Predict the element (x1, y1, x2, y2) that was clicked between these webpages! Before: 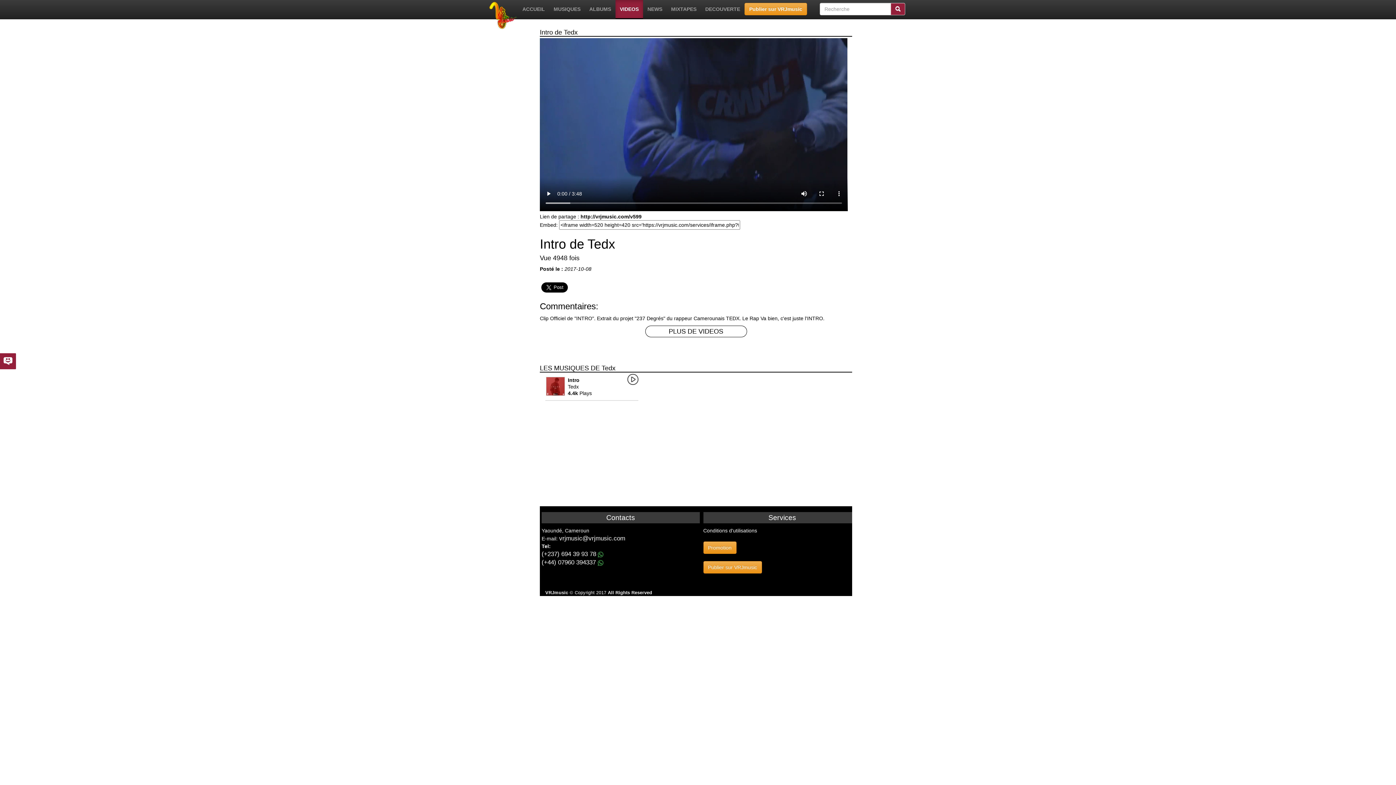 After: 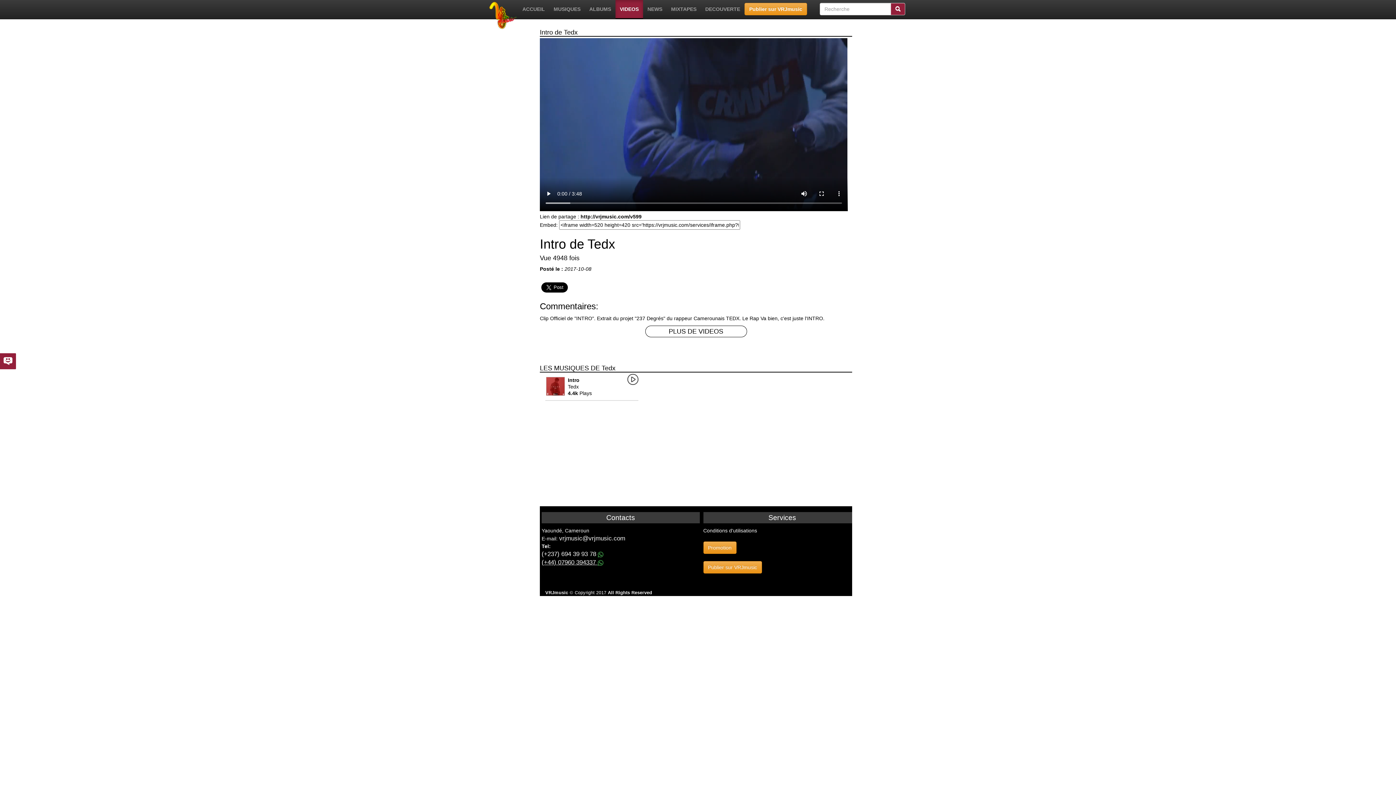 Action: label: (+44) 07960 394337  bbox: (541, 559, 603, 566)